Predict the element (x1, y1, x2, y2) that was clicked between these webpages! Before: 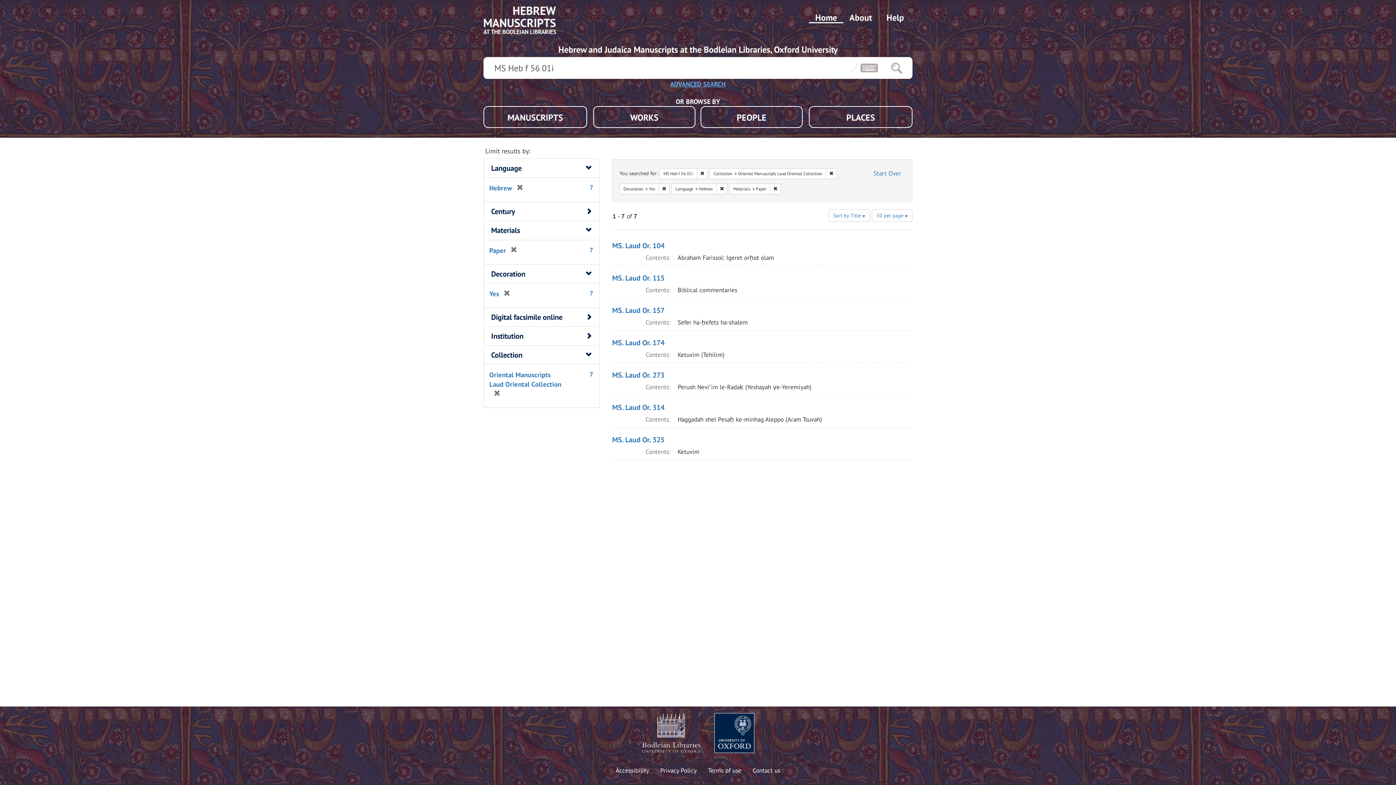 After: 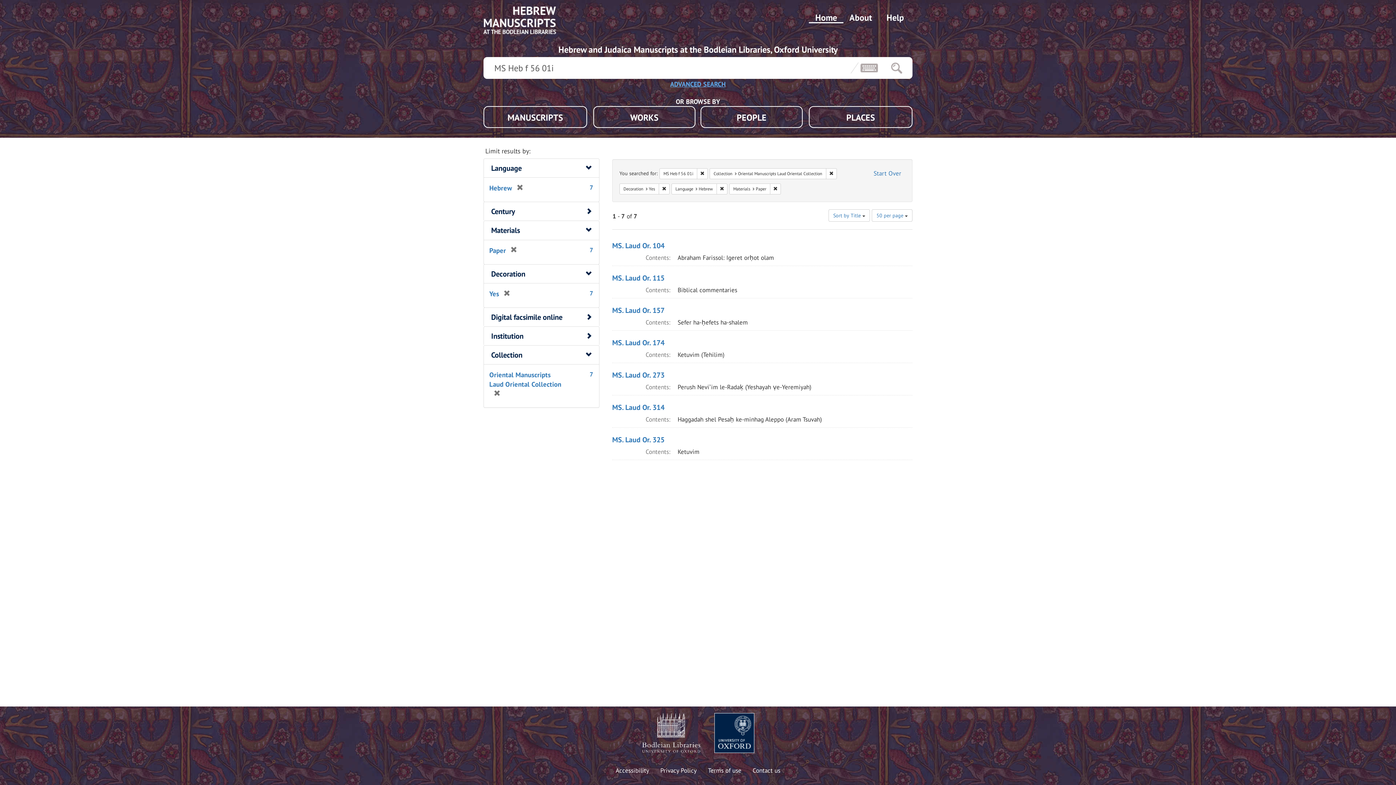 Action: label: Accessibility bbox: (615, 766, 649, 775)